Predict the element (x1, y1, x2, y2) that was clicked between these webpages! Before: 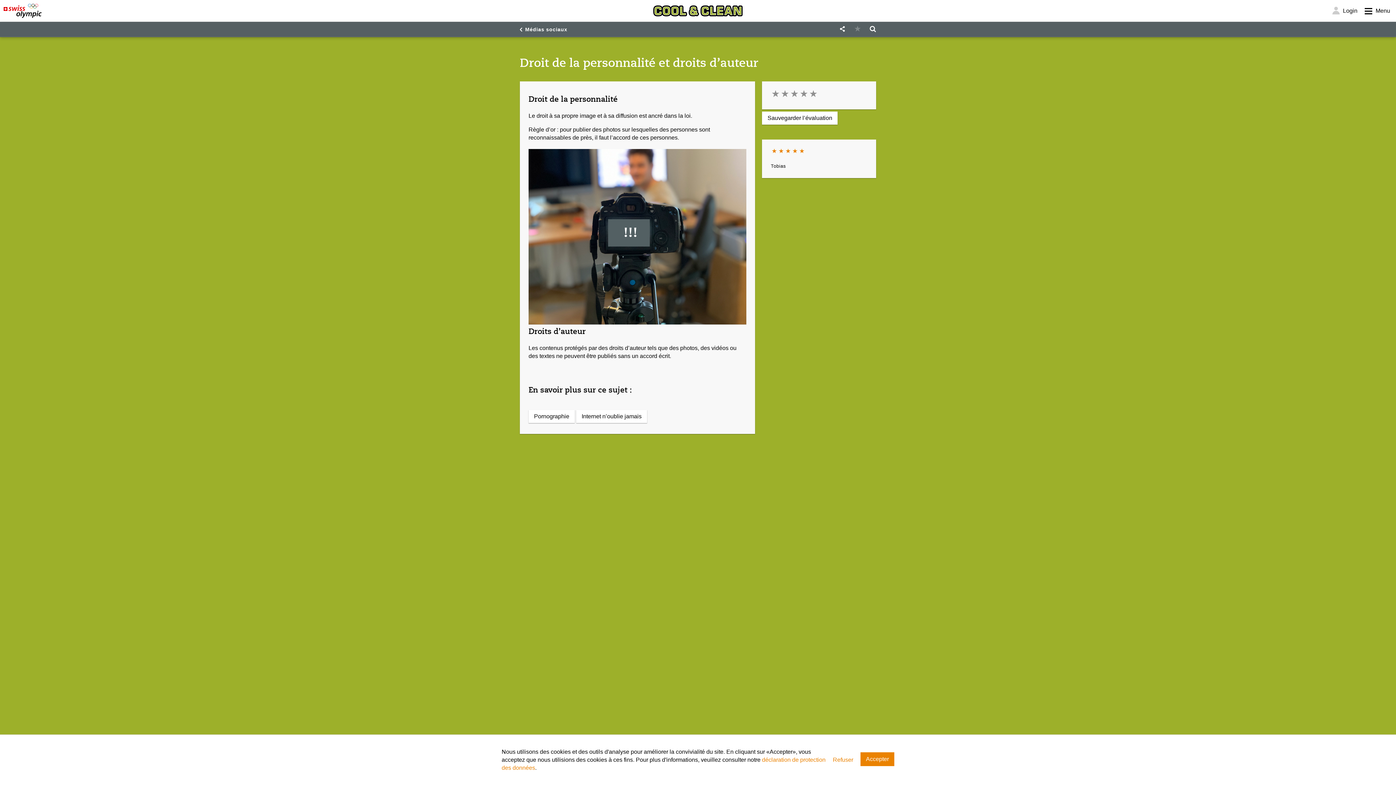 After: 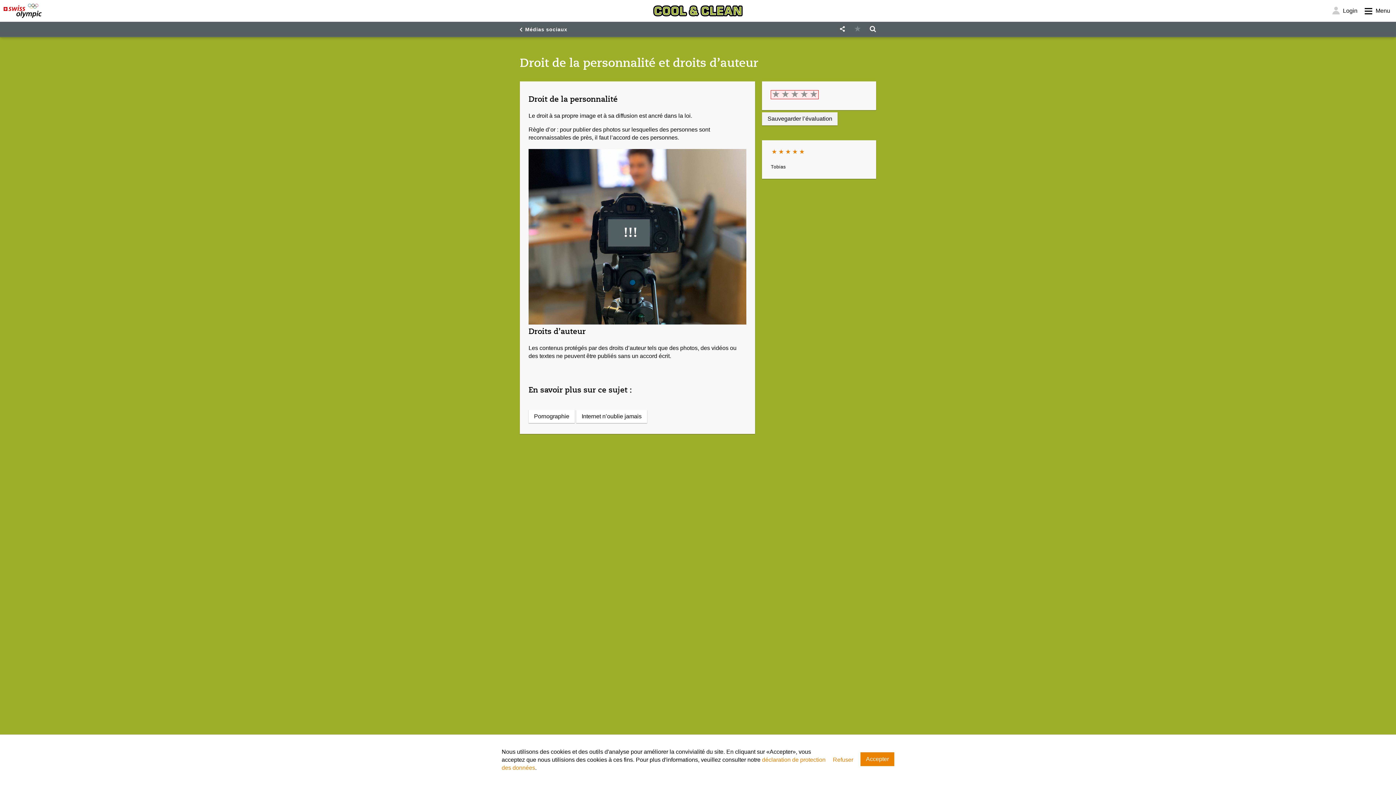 Action: bbox: (762, 111, 837, 124) label: Sauvegarder l’évaluation